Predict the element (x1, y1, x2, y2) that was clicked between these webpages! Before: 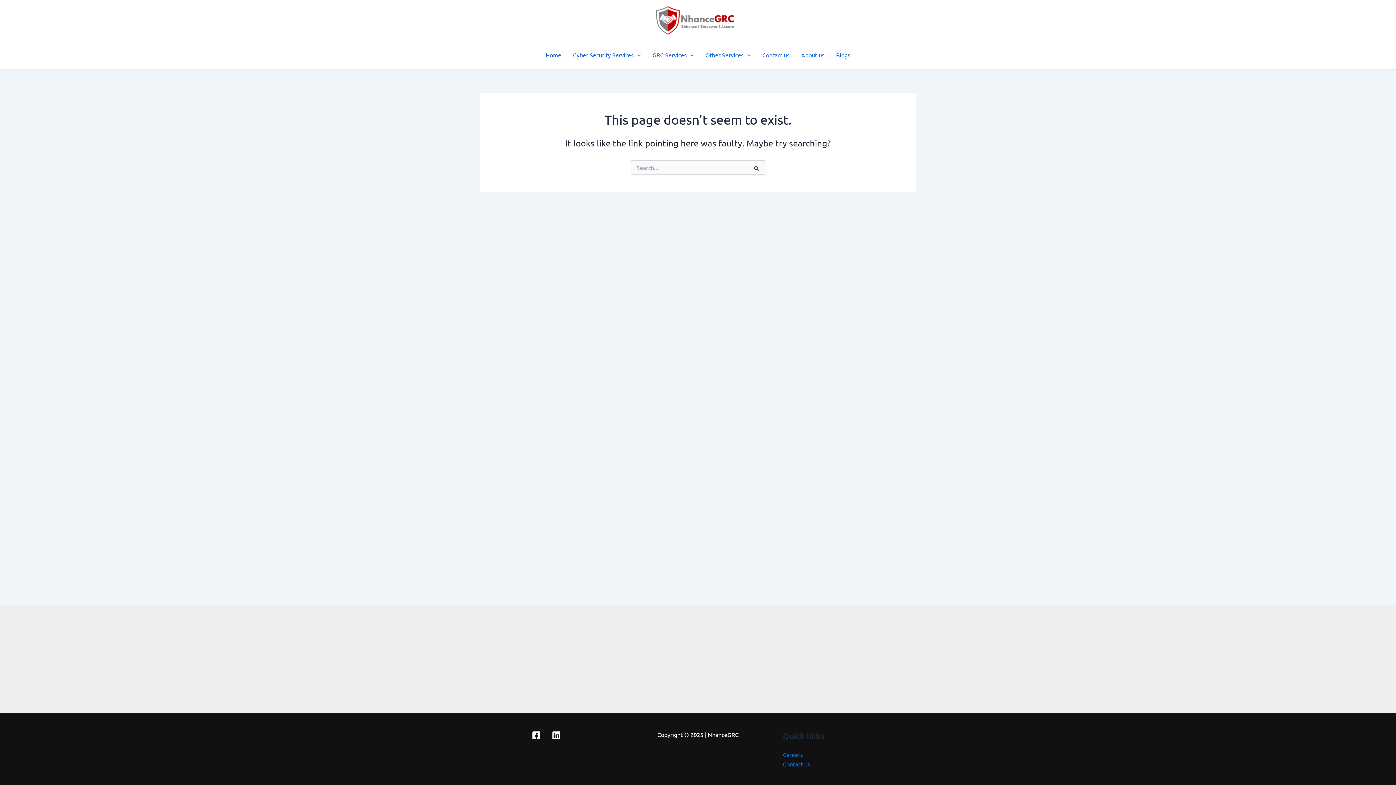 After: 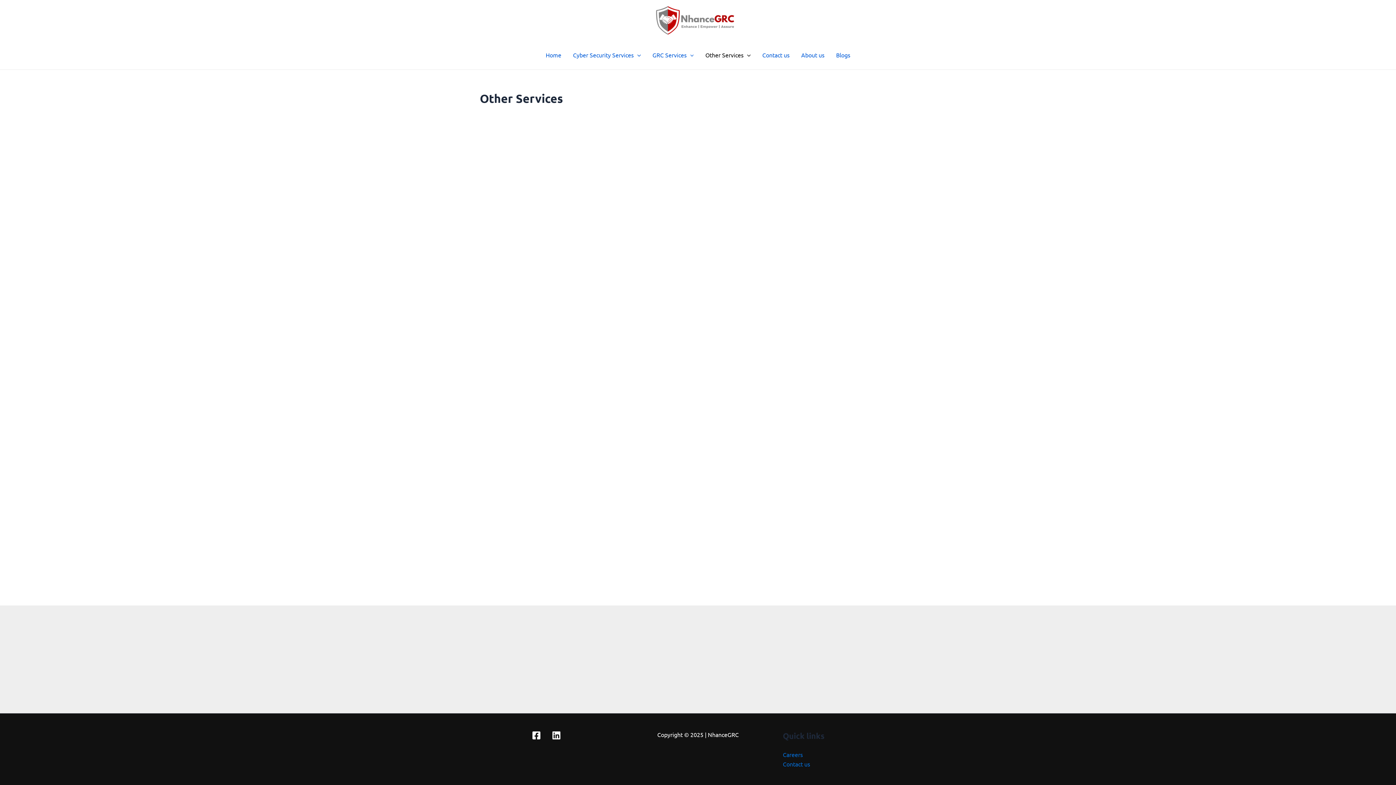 Action: bbox: (699, 40, 756, 69) label: Other Services